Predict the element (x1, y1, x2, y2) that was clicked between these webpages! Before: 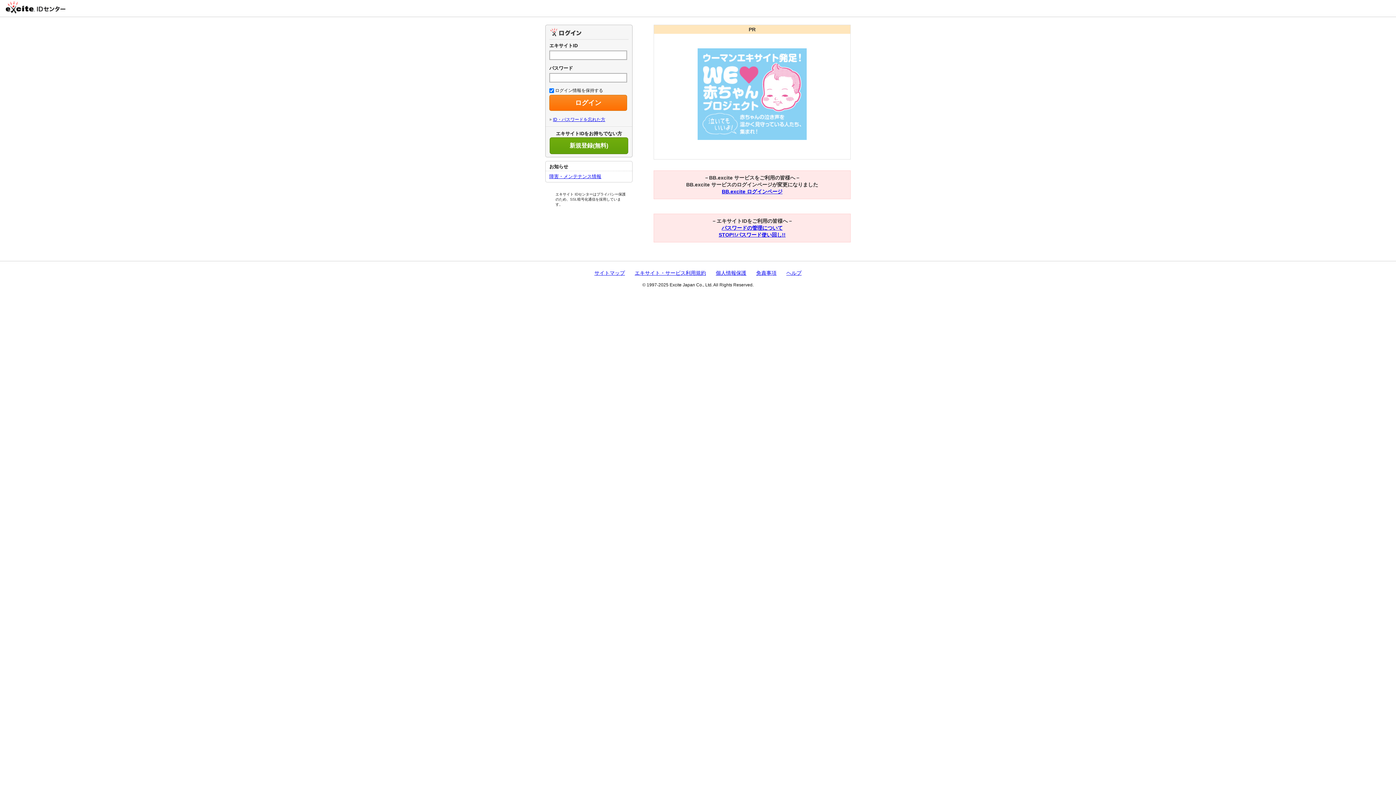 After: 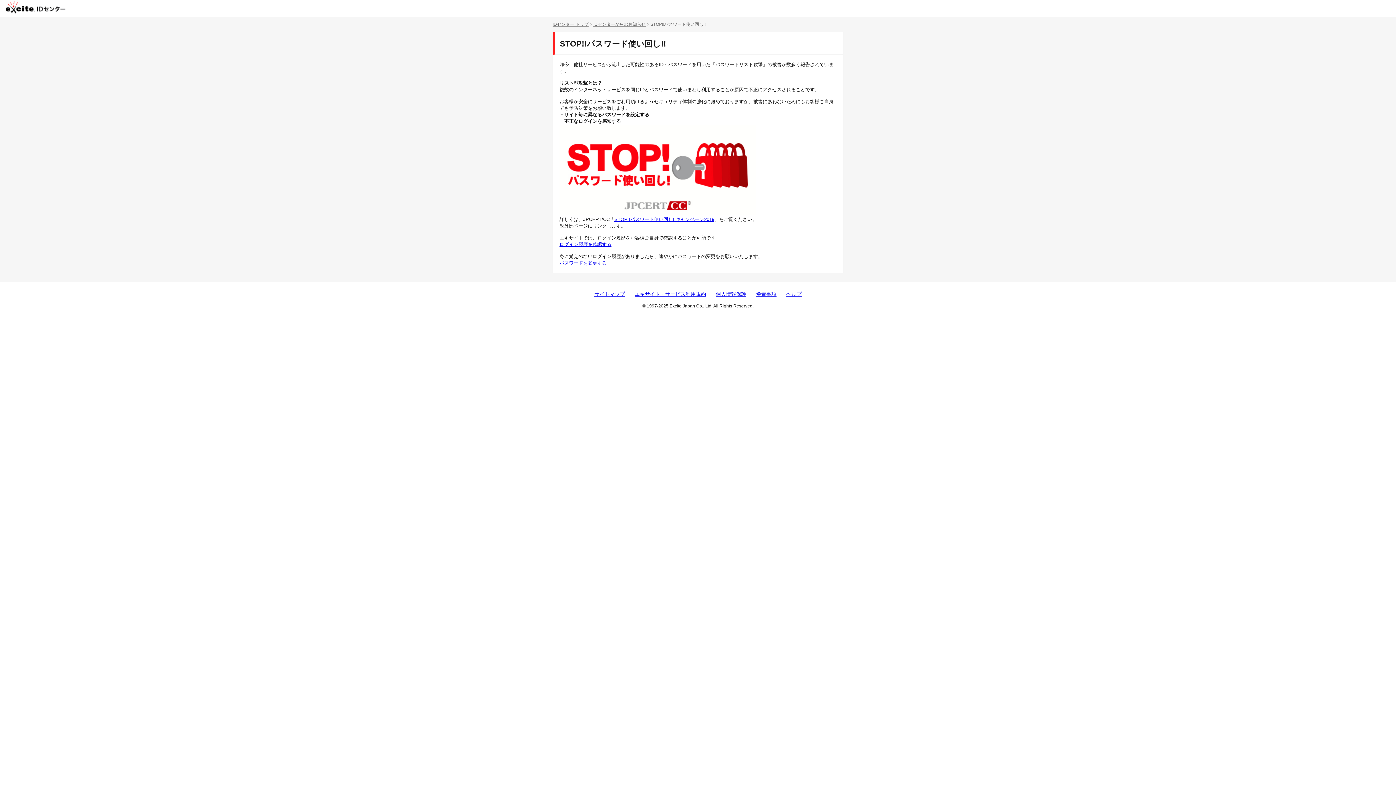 Action: label: STOP!!パスワード使い回し!! bbox: (718, 232, 785, 237)